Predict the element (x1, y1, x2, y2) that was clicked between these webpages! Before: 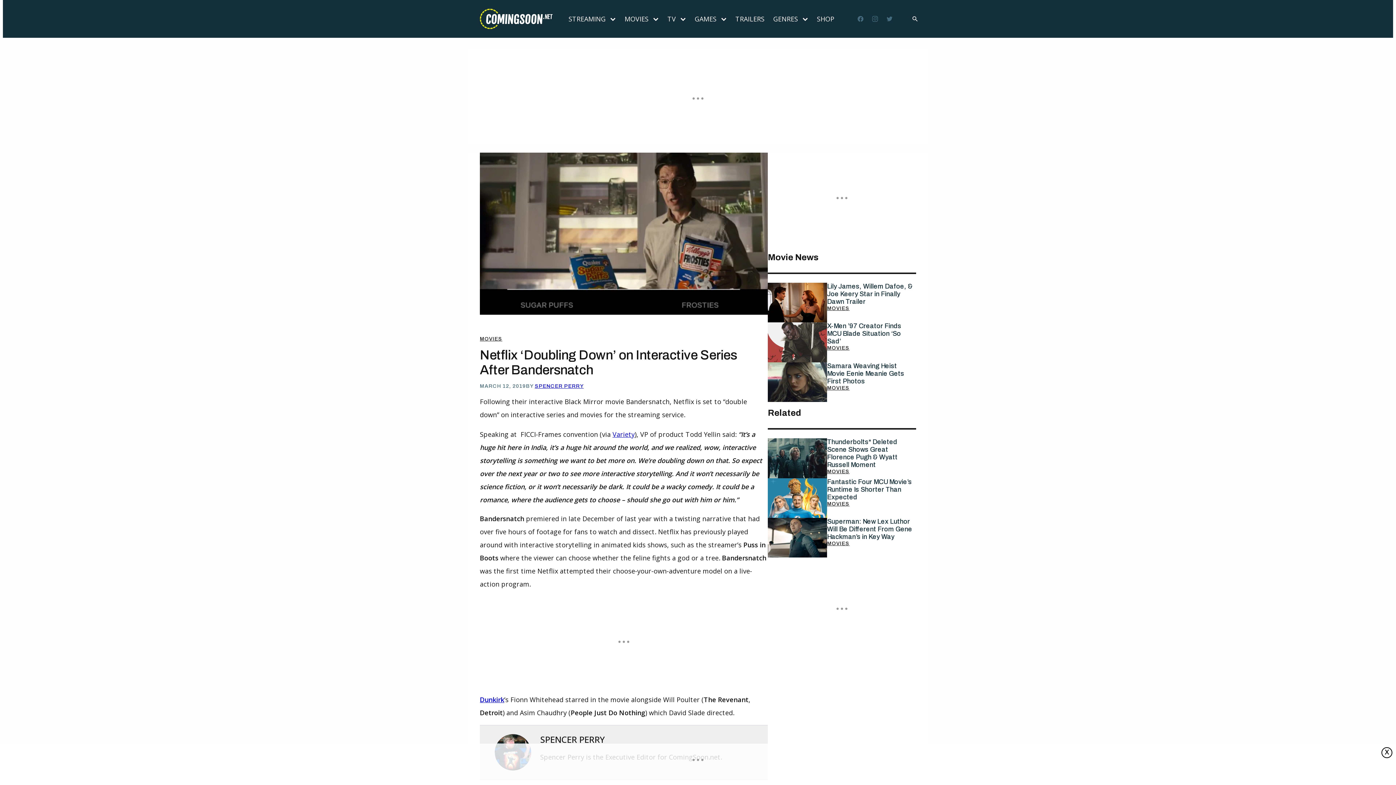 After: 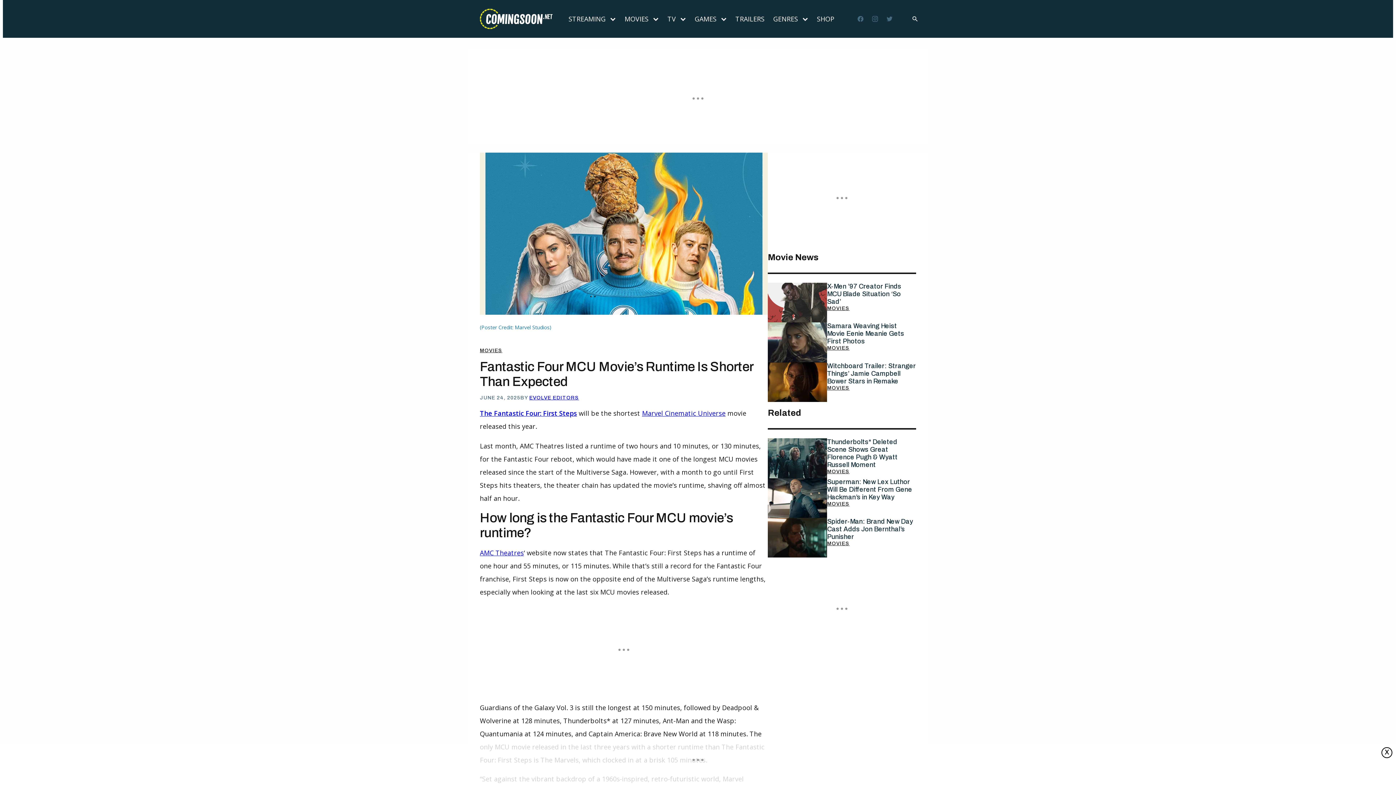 Action: label: Fantastic Four MCU Movie’s Runtime Is Shorter Than Expected bbox: (827, 478, 916, 501)